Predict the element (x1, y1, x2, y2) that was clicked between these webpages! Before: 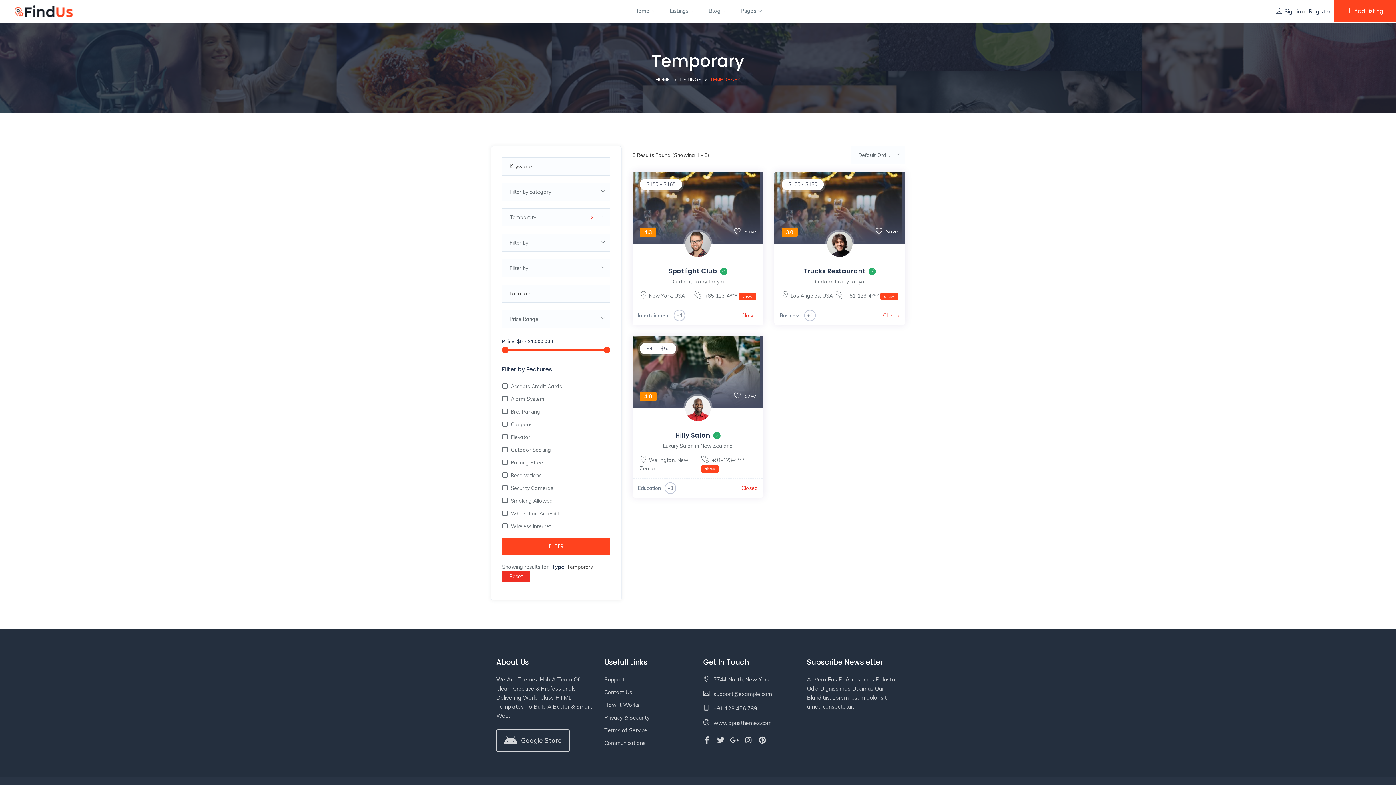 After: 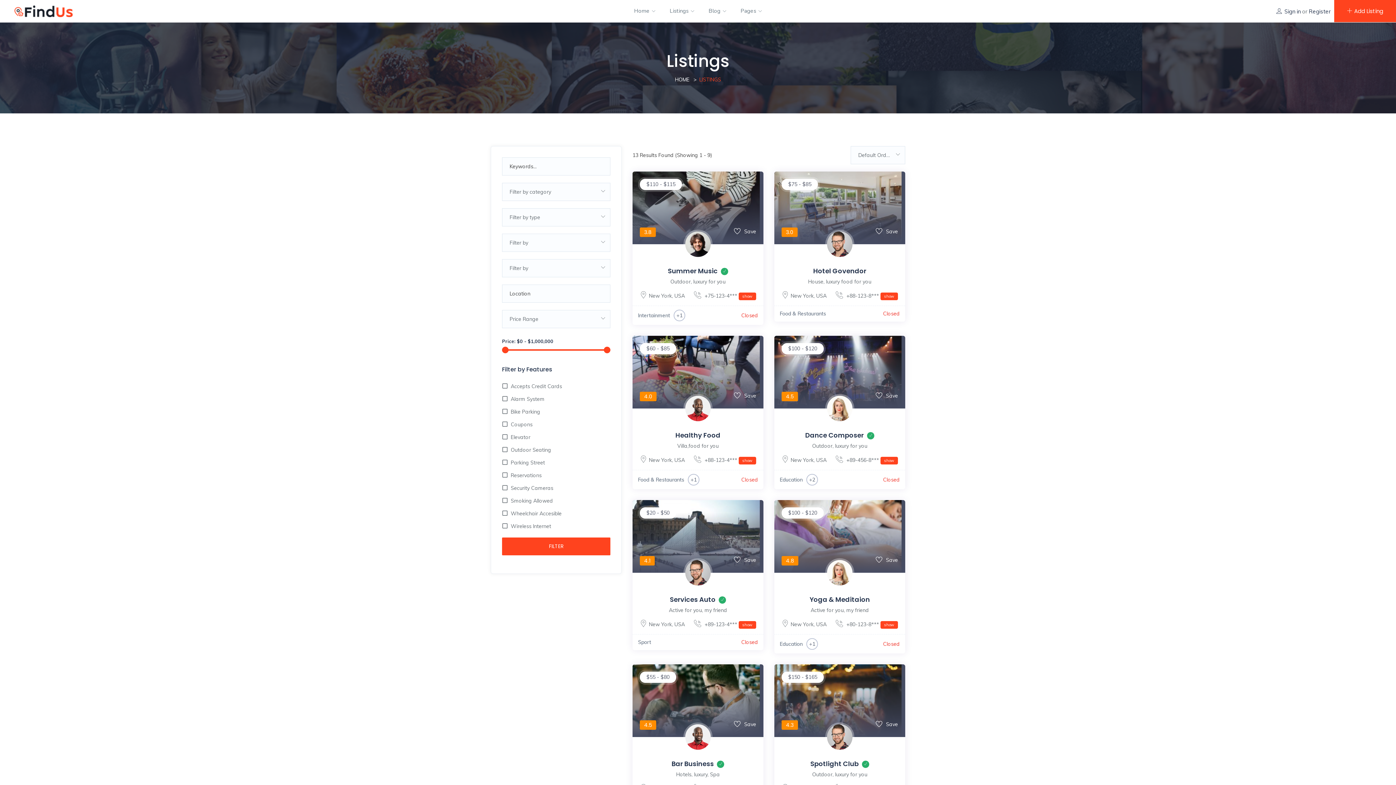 Action: bbox: (679, 76, 701, 82) label: LISTINGS